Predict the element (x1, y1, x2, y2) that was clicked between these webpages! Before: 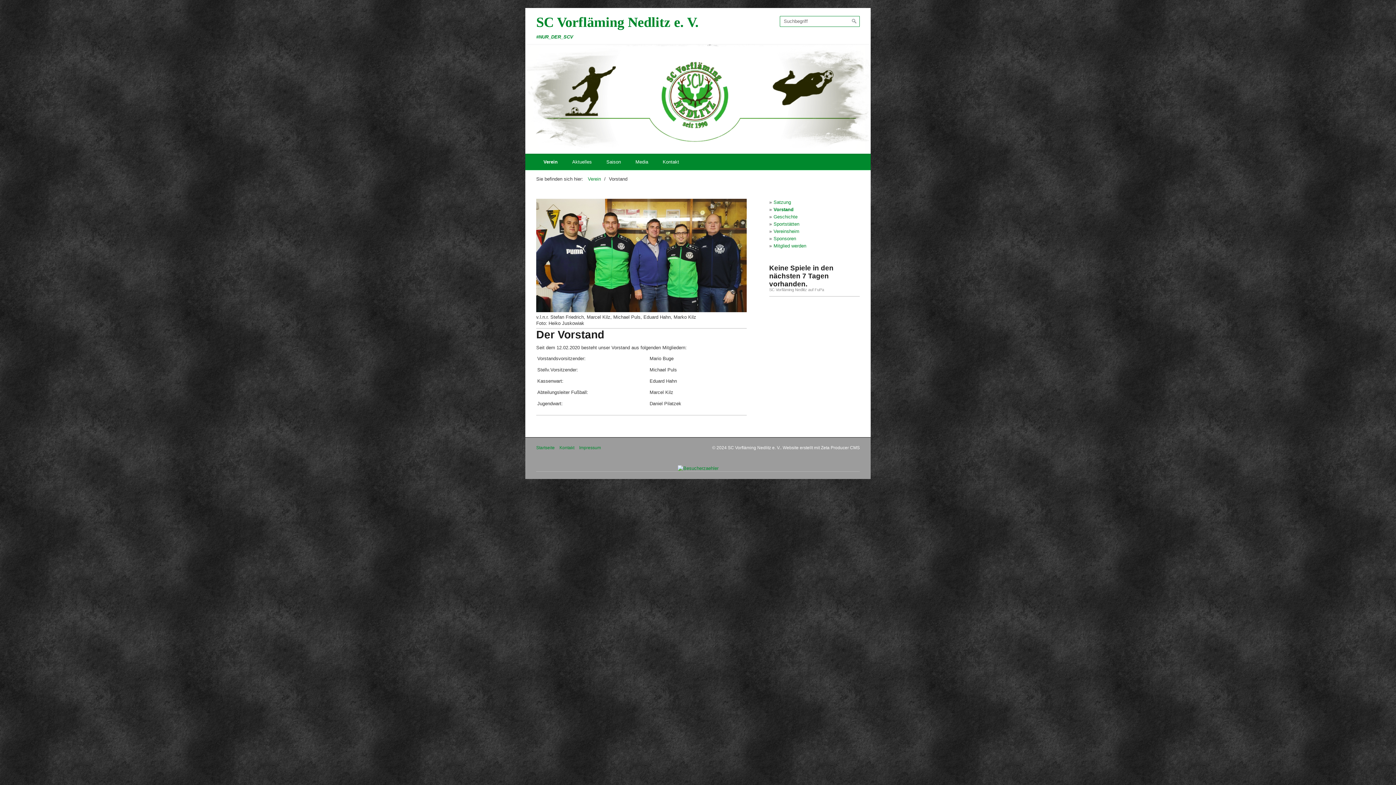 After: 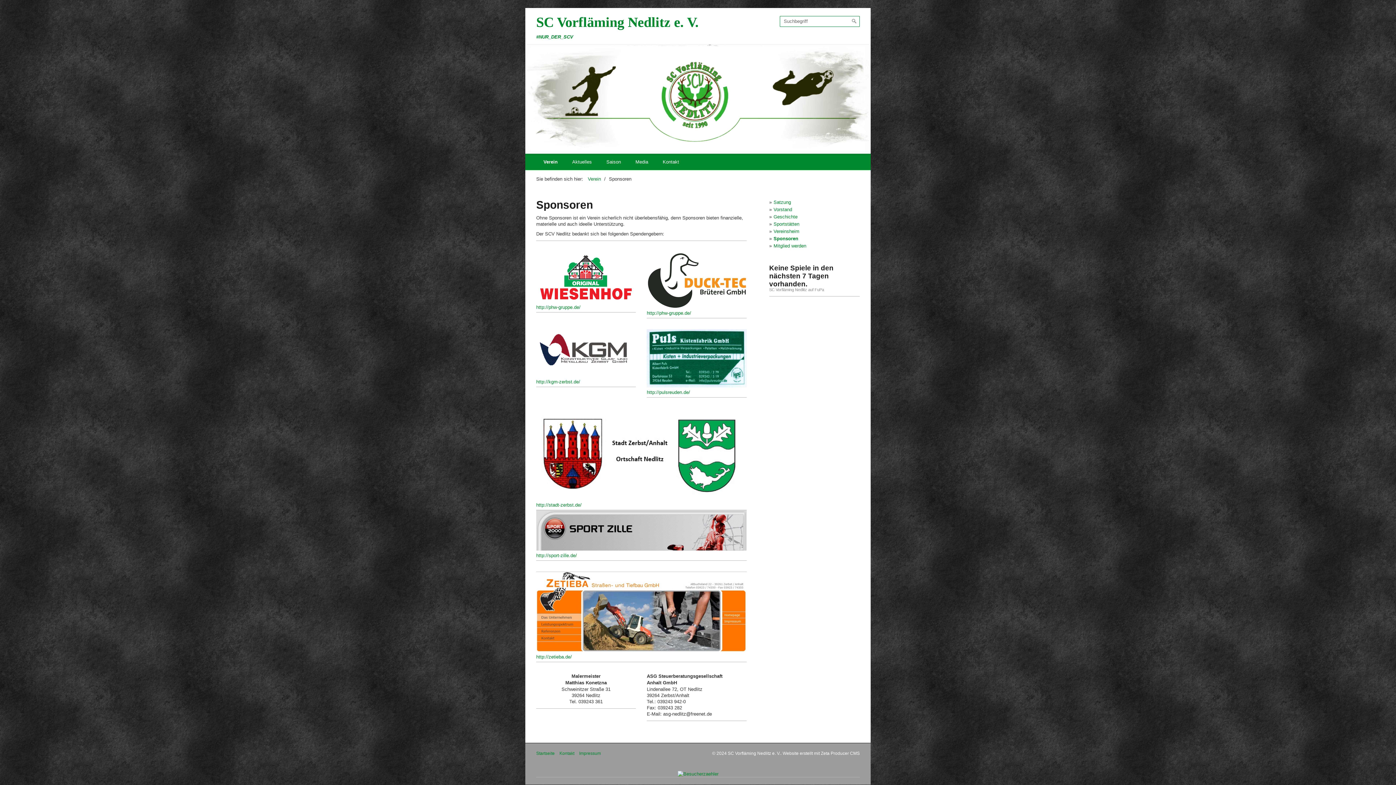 Action: bbox: (773, 235, 796, 241) label: Sponsoren